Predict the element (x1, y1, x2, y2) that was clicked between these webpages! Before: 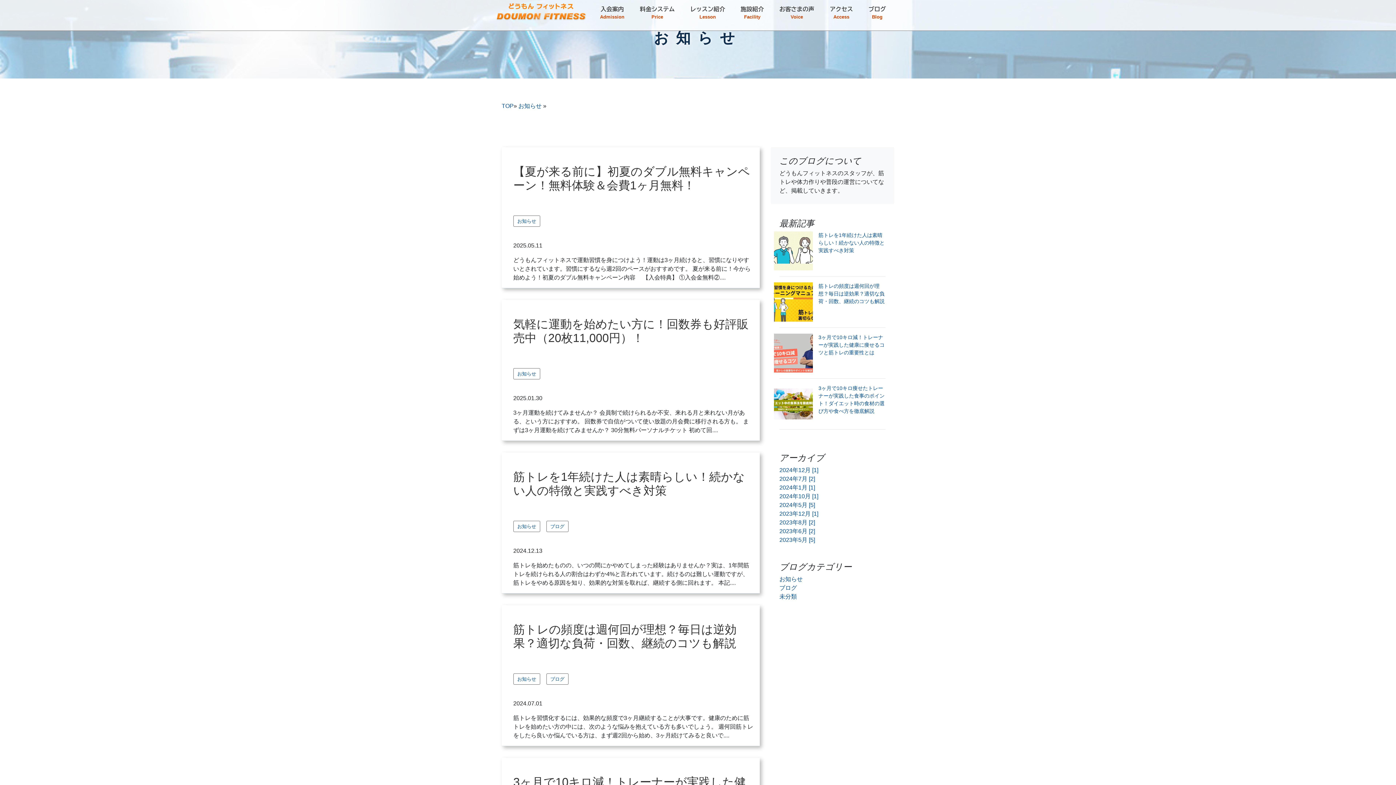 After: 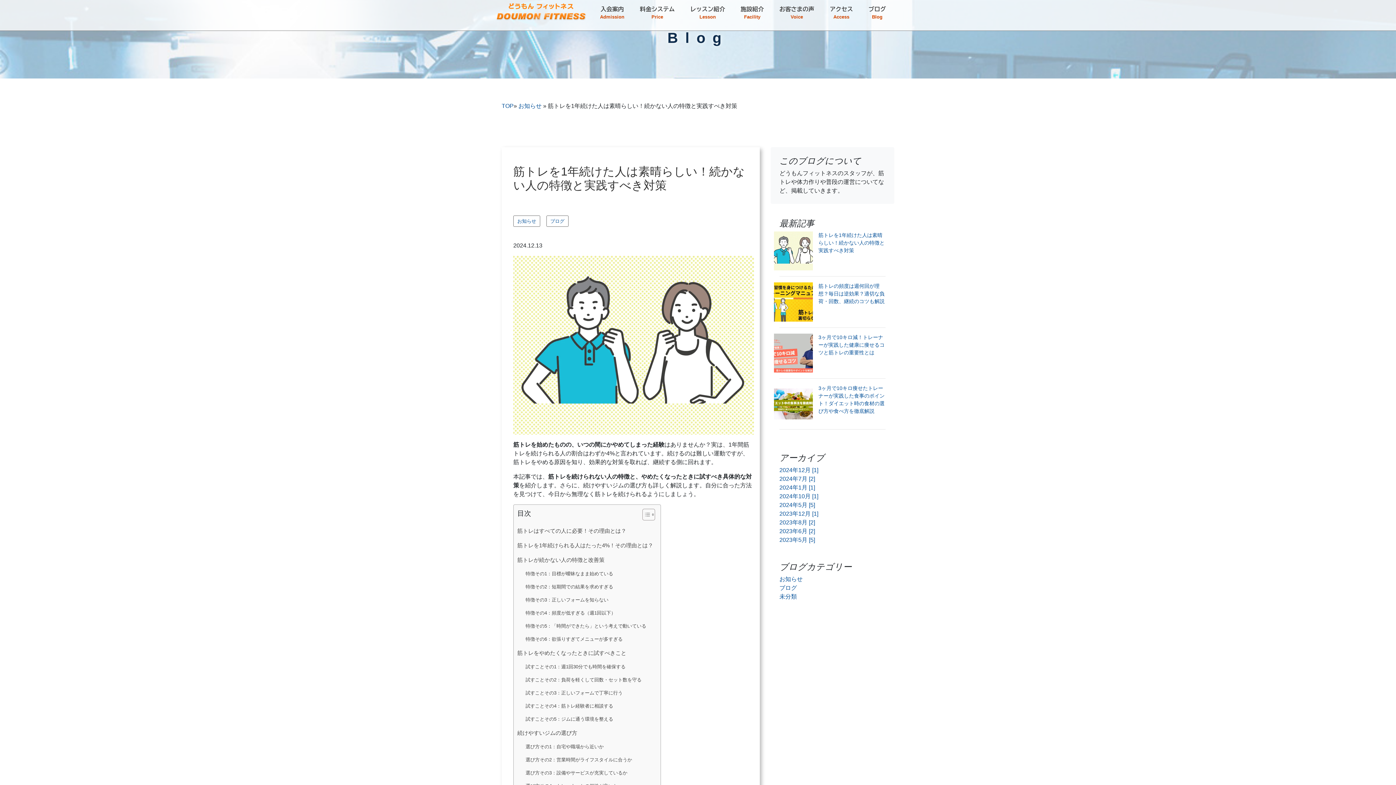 Action: bbox: (818, 232, 884, 253) label: 筋トレを1年続けた人は素晴らしい！続かない人の特徴と実践すべき対策